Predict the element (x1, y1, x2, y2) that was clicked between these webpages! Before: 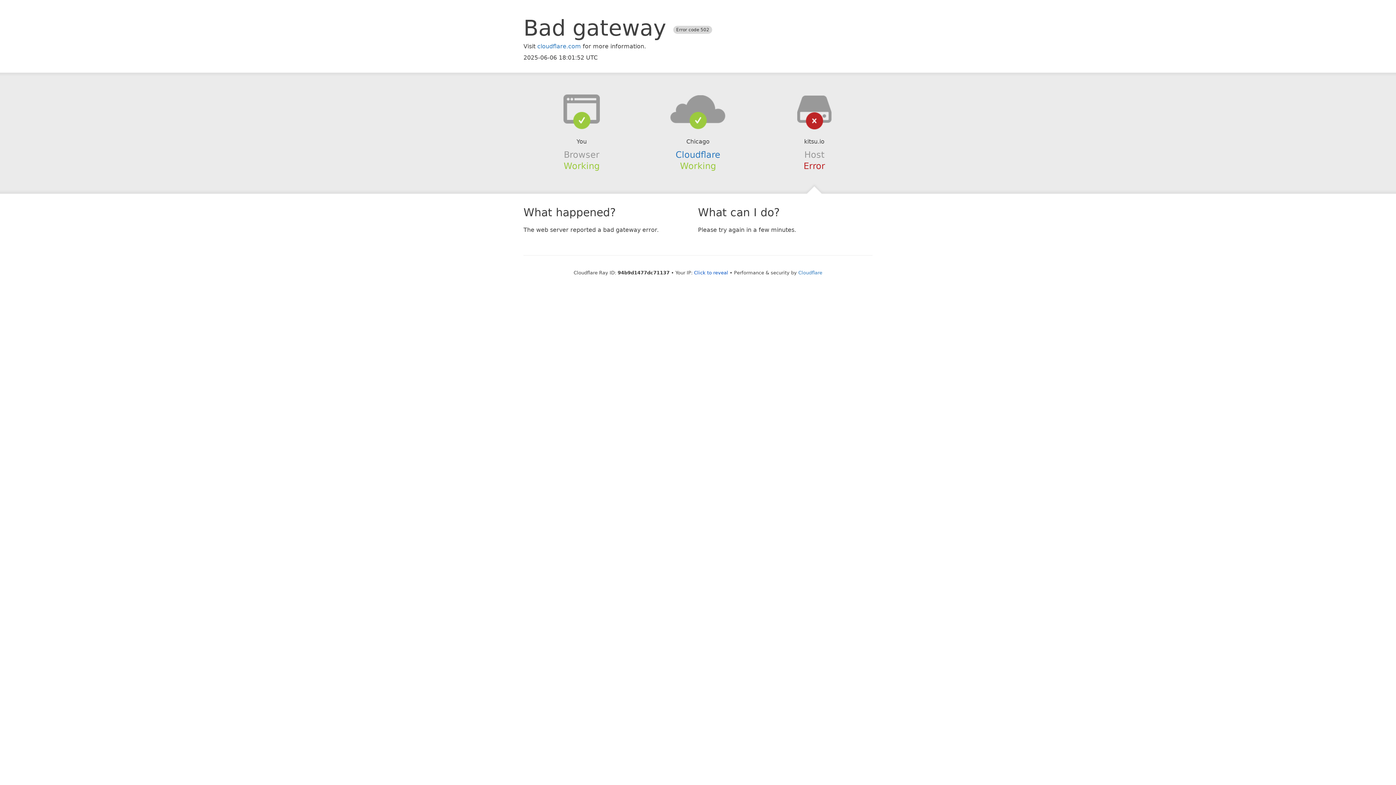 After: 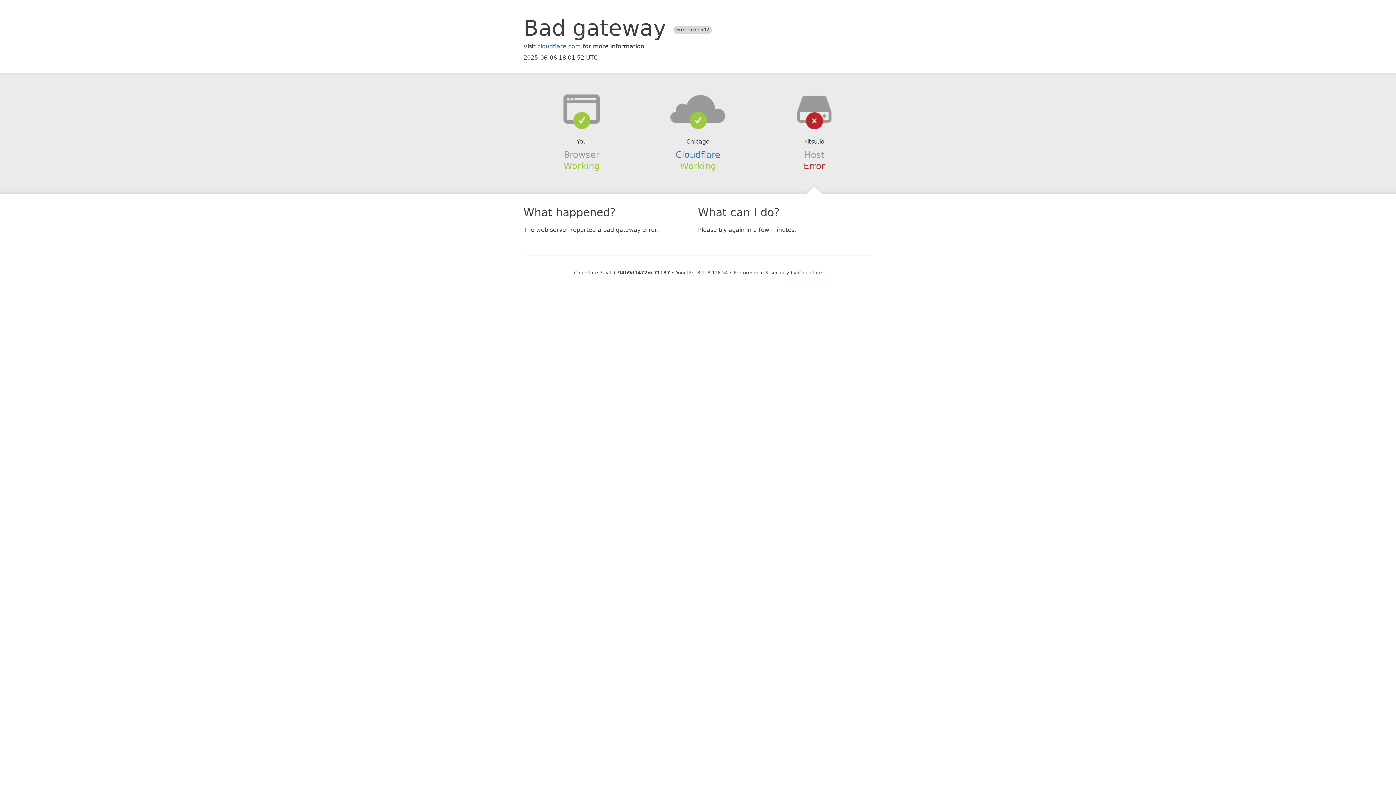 Action: bbox: (694, 270, 728, 275) label: Click to reveal